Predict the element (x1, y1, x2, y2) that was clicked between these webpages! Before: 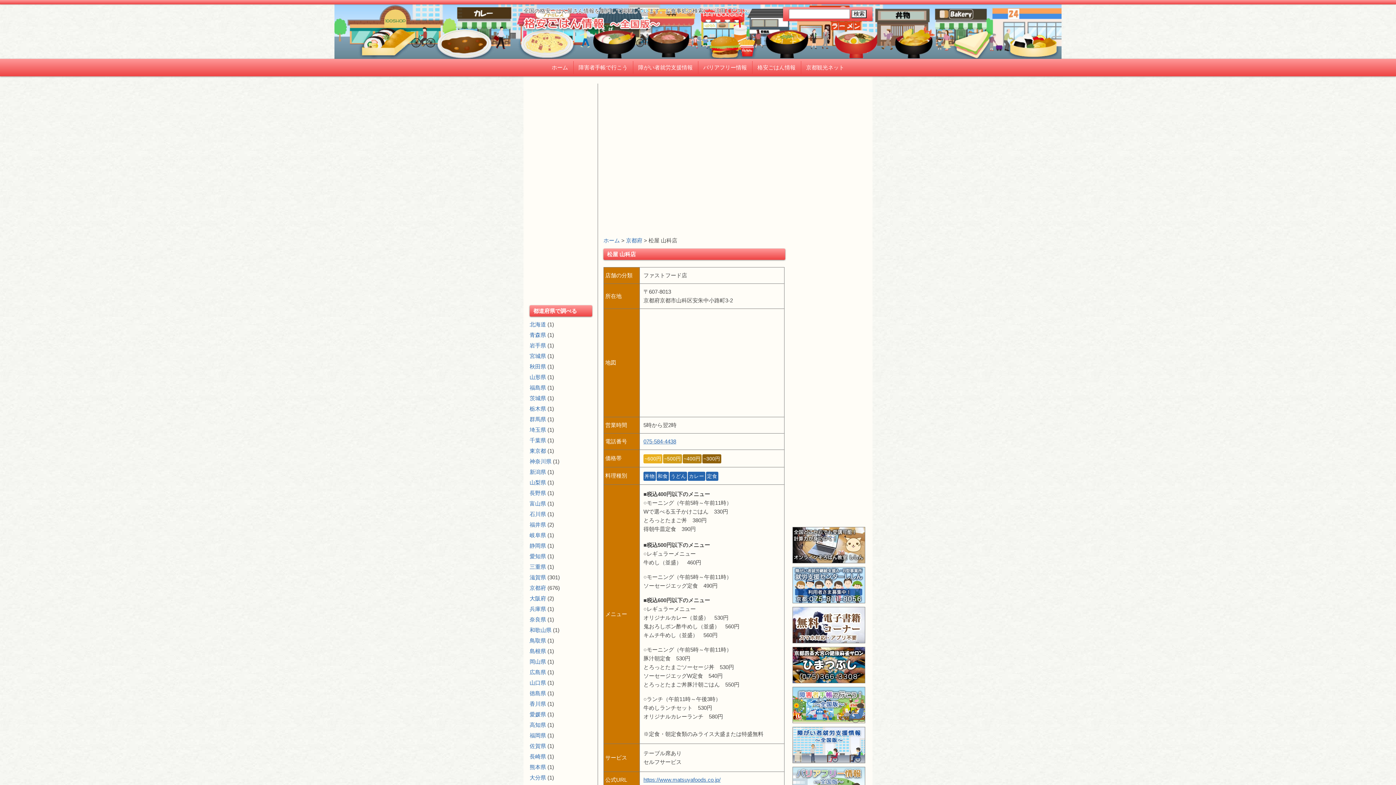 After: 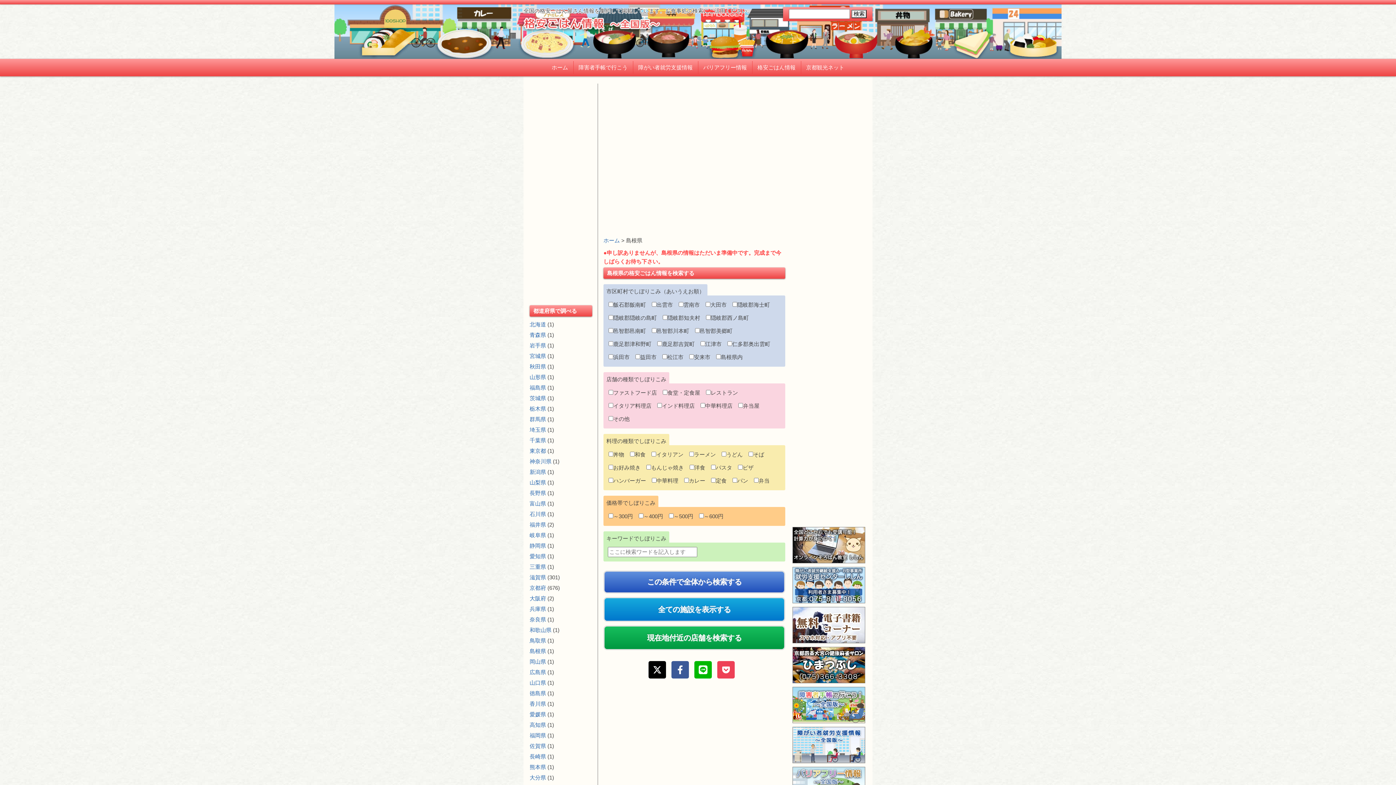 Action: label: 島根県 bbox: (529, 648, 546, 654)